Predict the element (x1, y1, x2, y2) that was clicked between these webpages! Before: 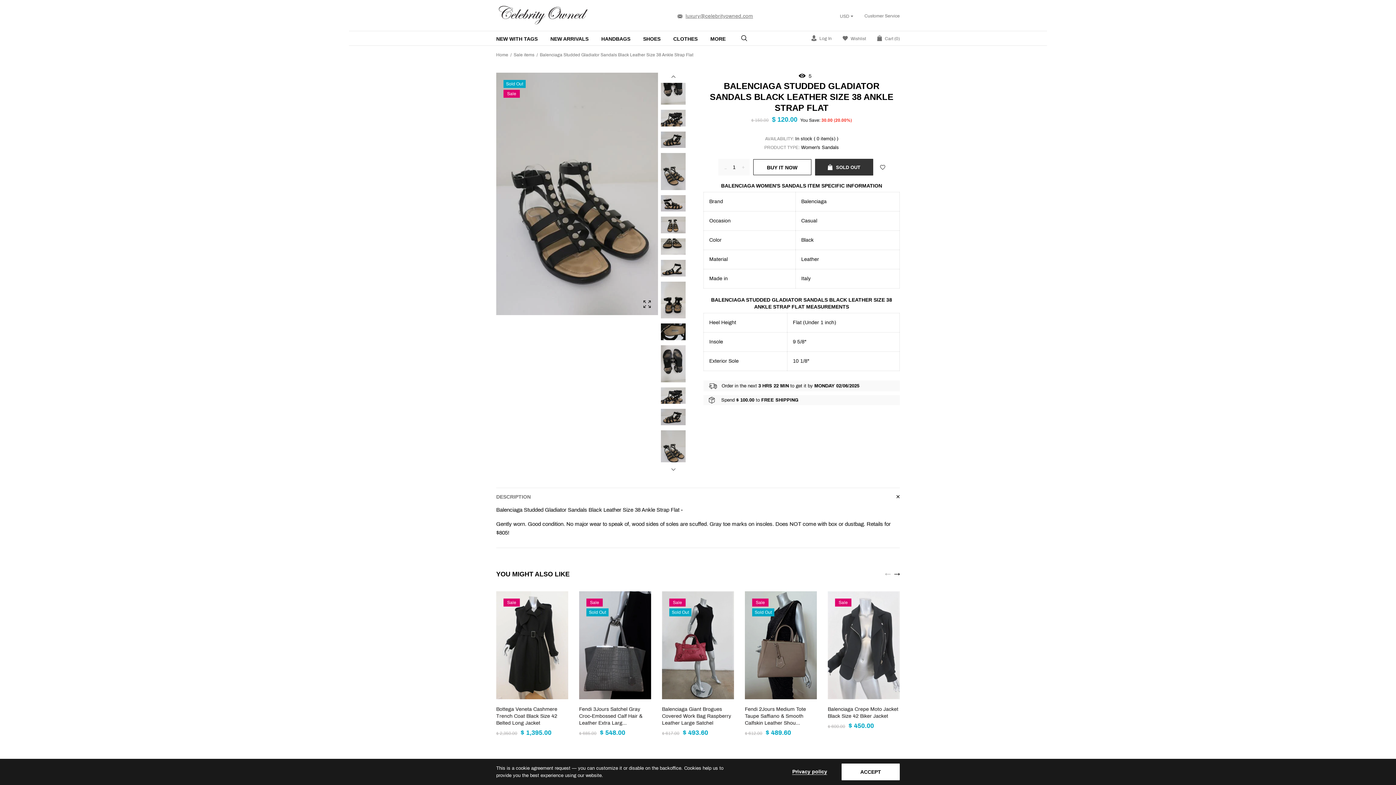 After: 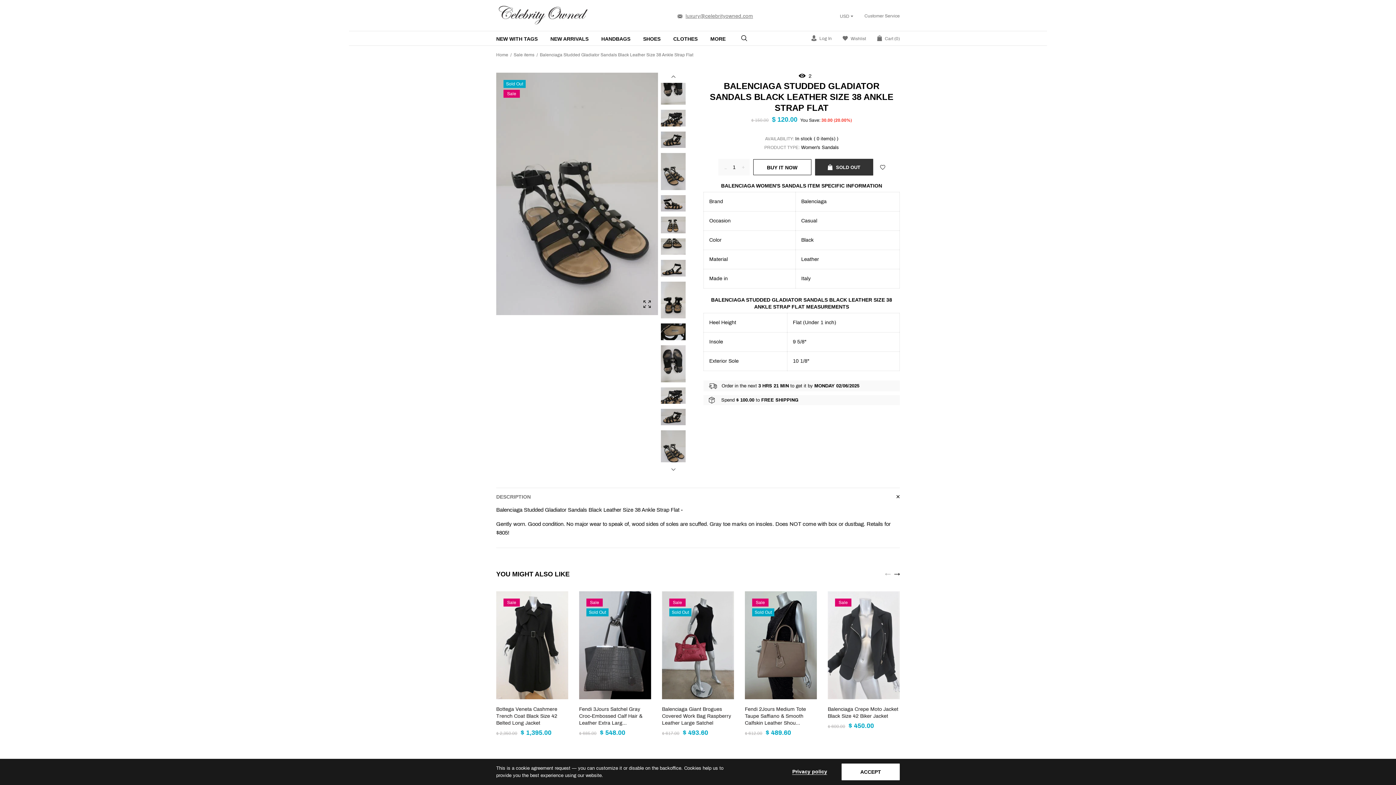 Action: bbox: (792, 768, 827, 776) label: Privacy policy